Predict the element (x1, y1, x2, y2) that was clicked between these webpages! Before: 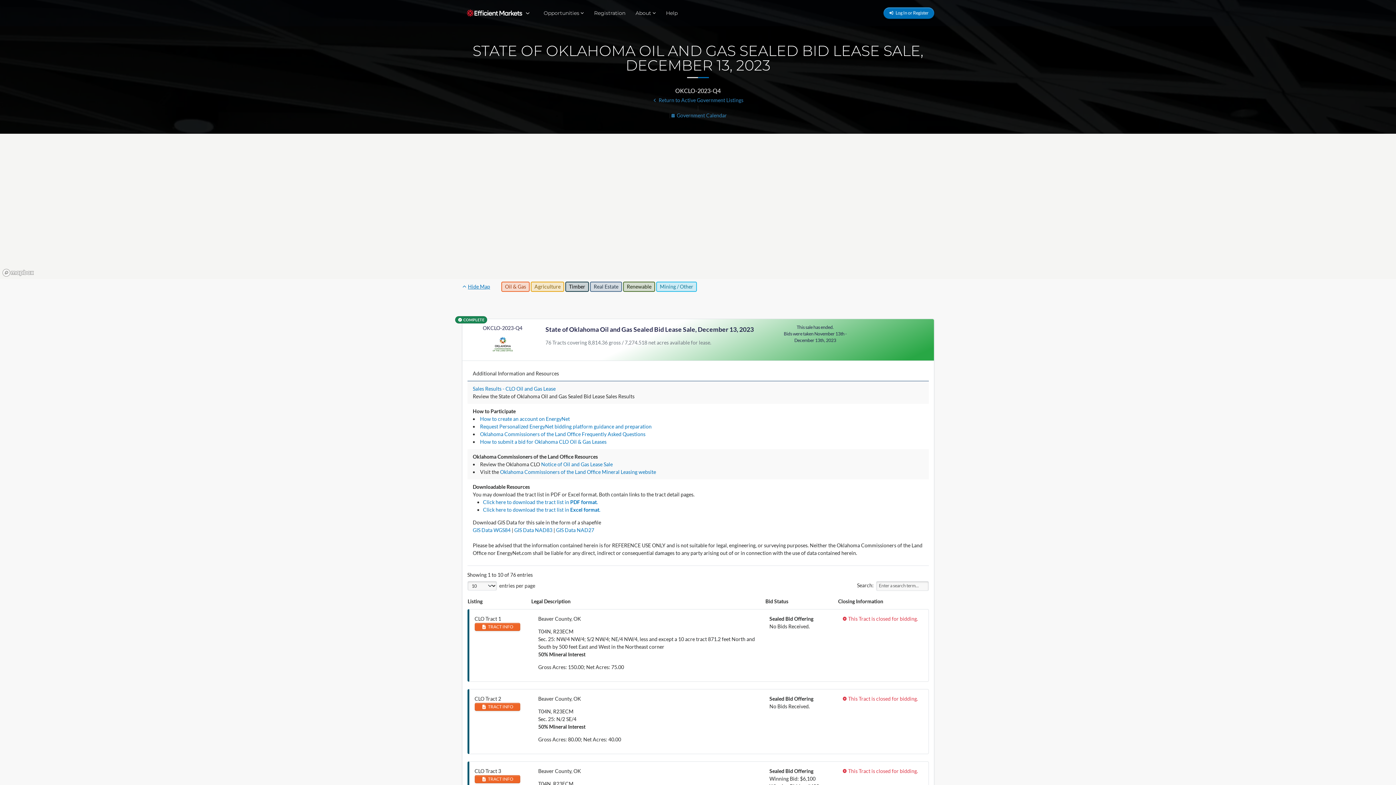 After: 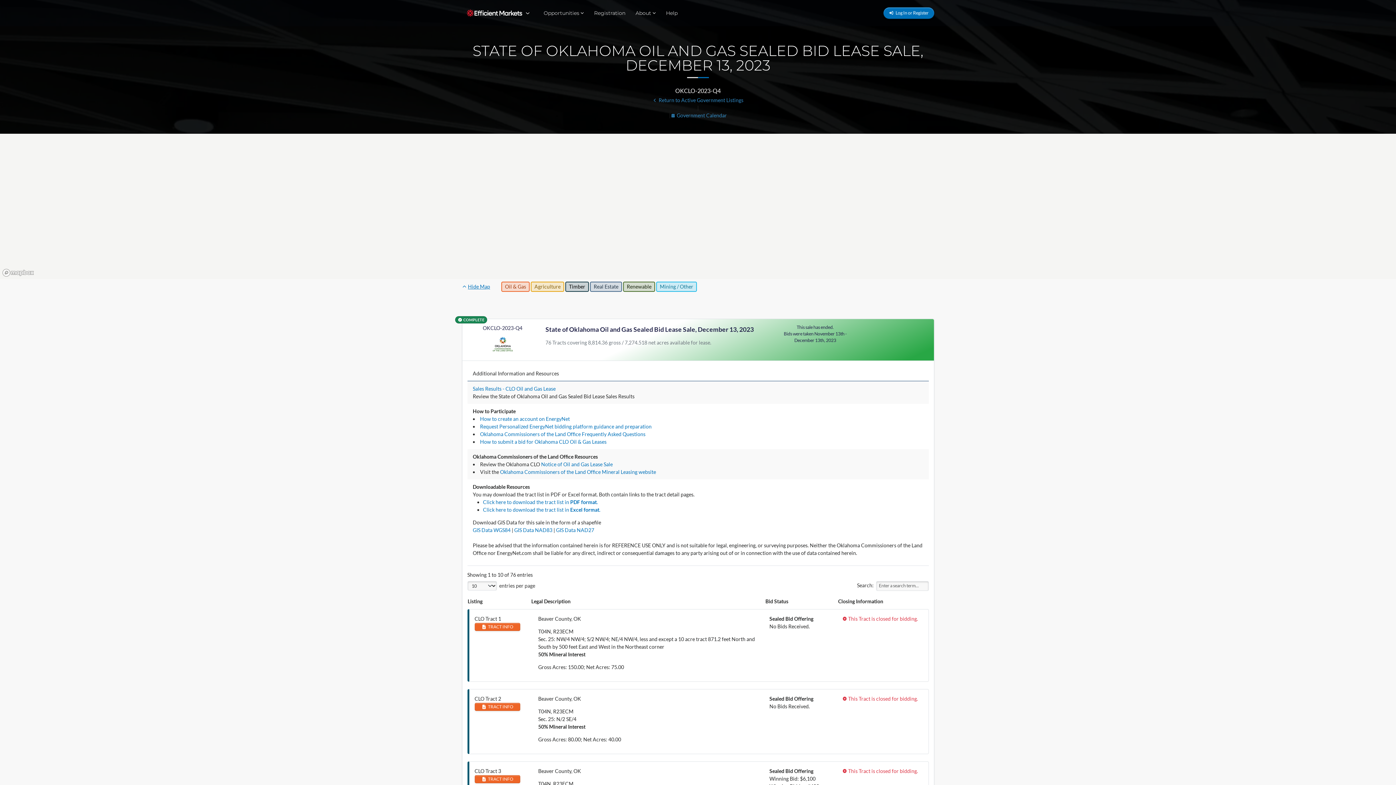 Action: label: Oklahoma Commissioners of the Land Office Mineral Leasing website bbox: (500, 468, 656, 475)